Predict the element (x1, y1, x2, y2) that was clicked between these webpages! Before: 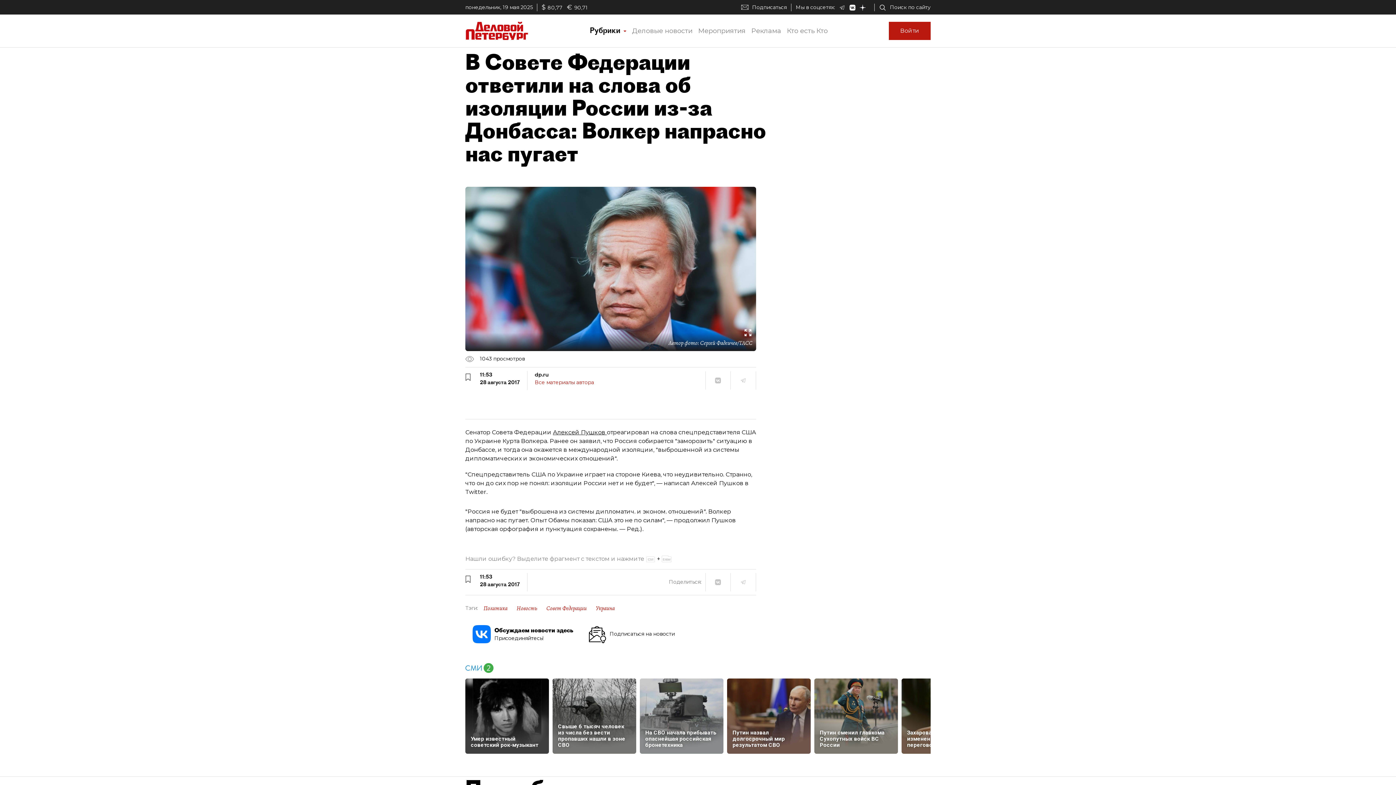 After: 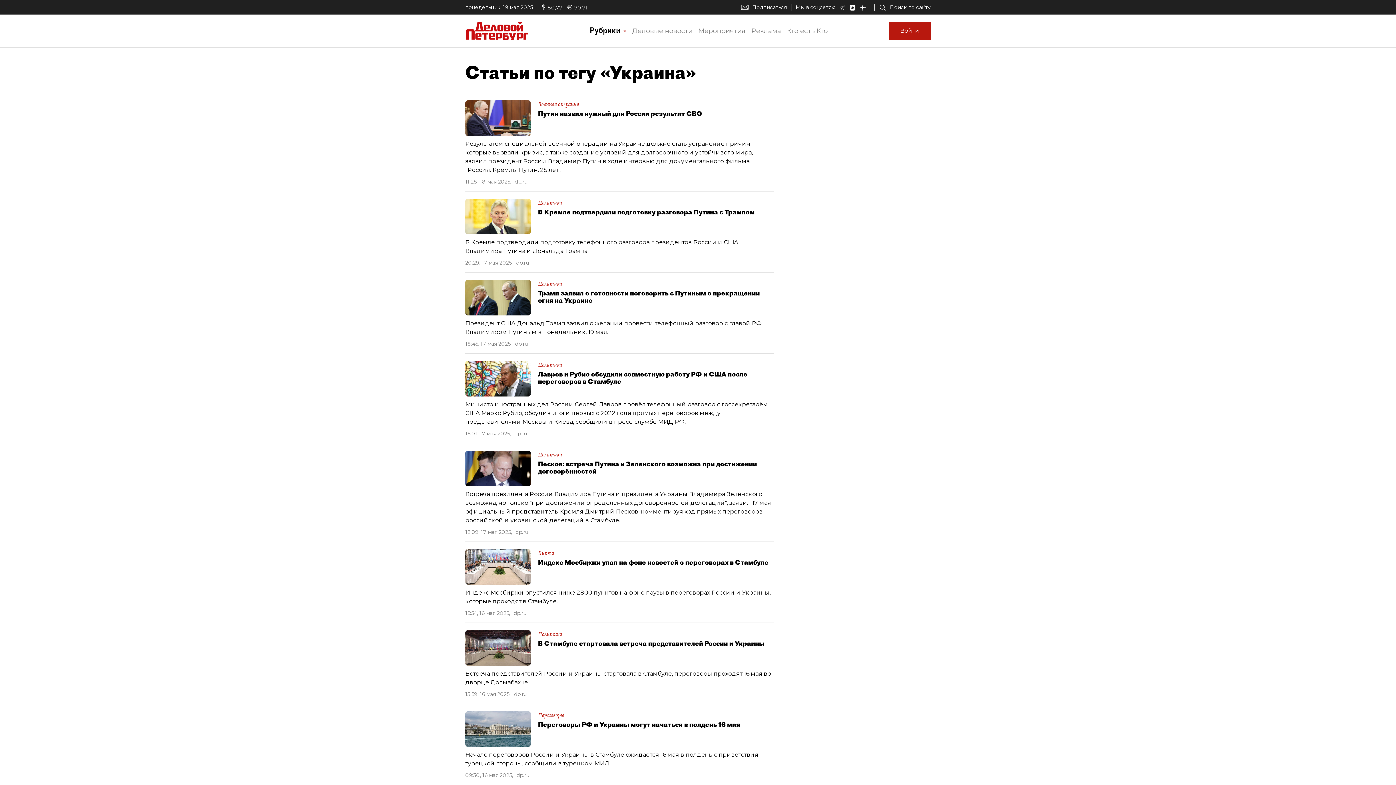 Action: bbox: (596, 604, 614, 612) label: Украина